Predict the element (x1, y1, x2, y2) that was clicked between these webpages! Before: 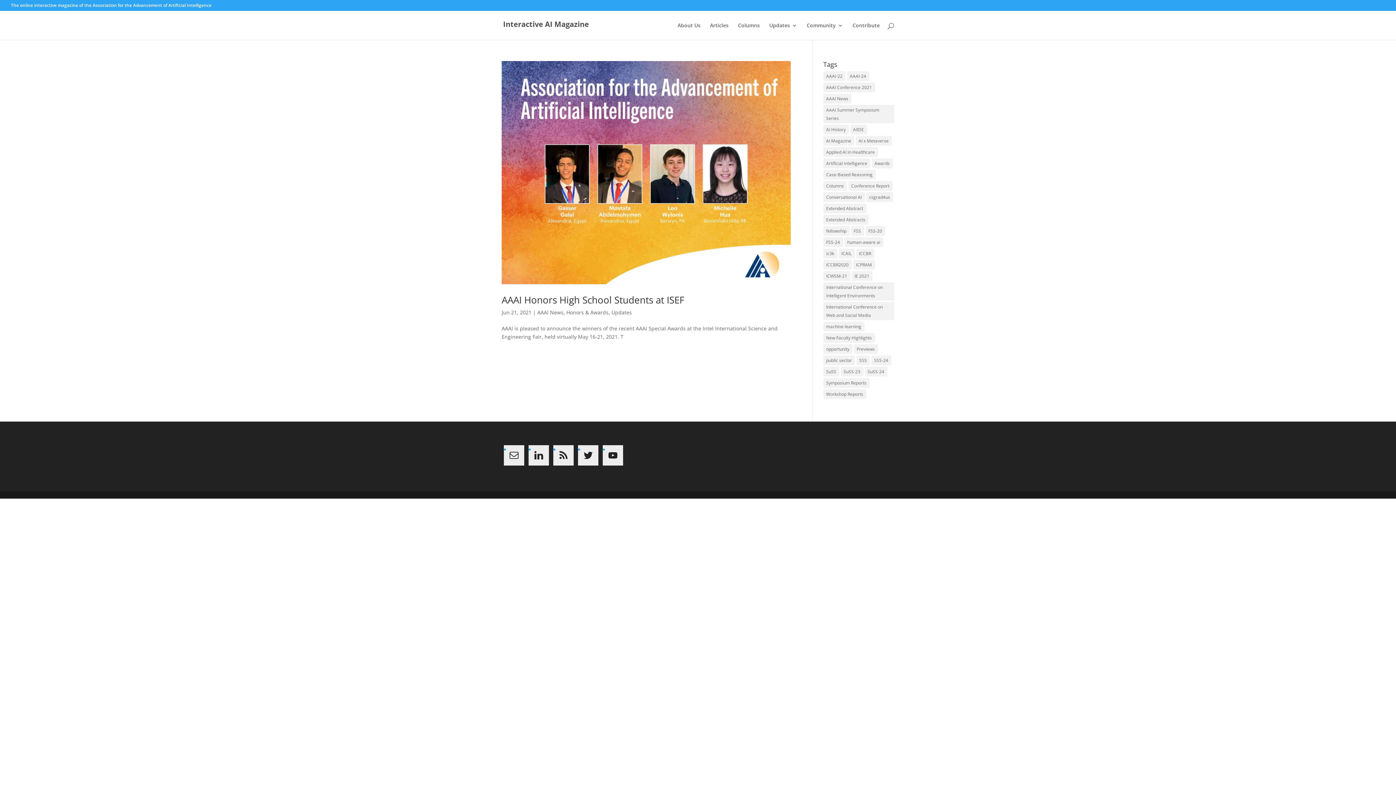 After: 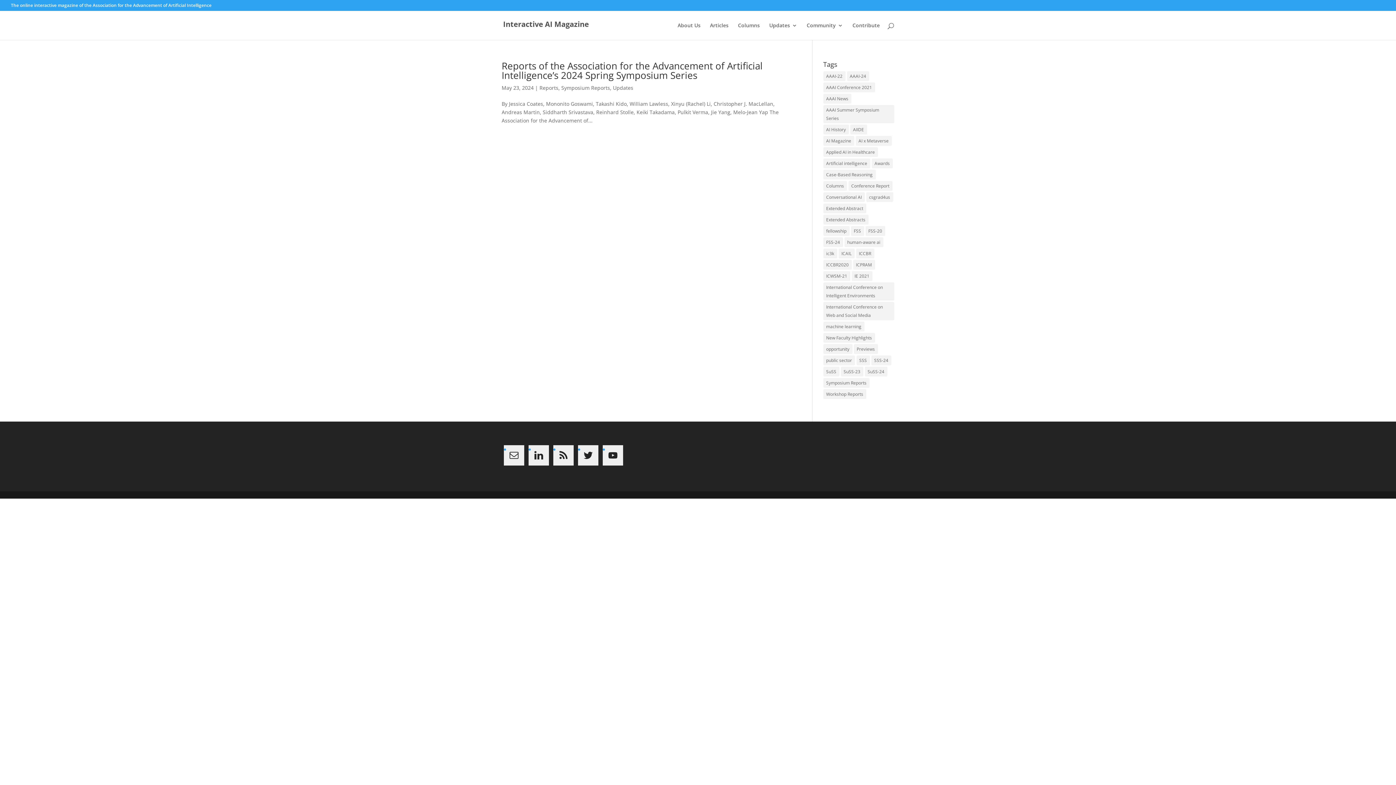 Action: label: SSS-24 (1 item) bbox: (871, 355, 891, 365)